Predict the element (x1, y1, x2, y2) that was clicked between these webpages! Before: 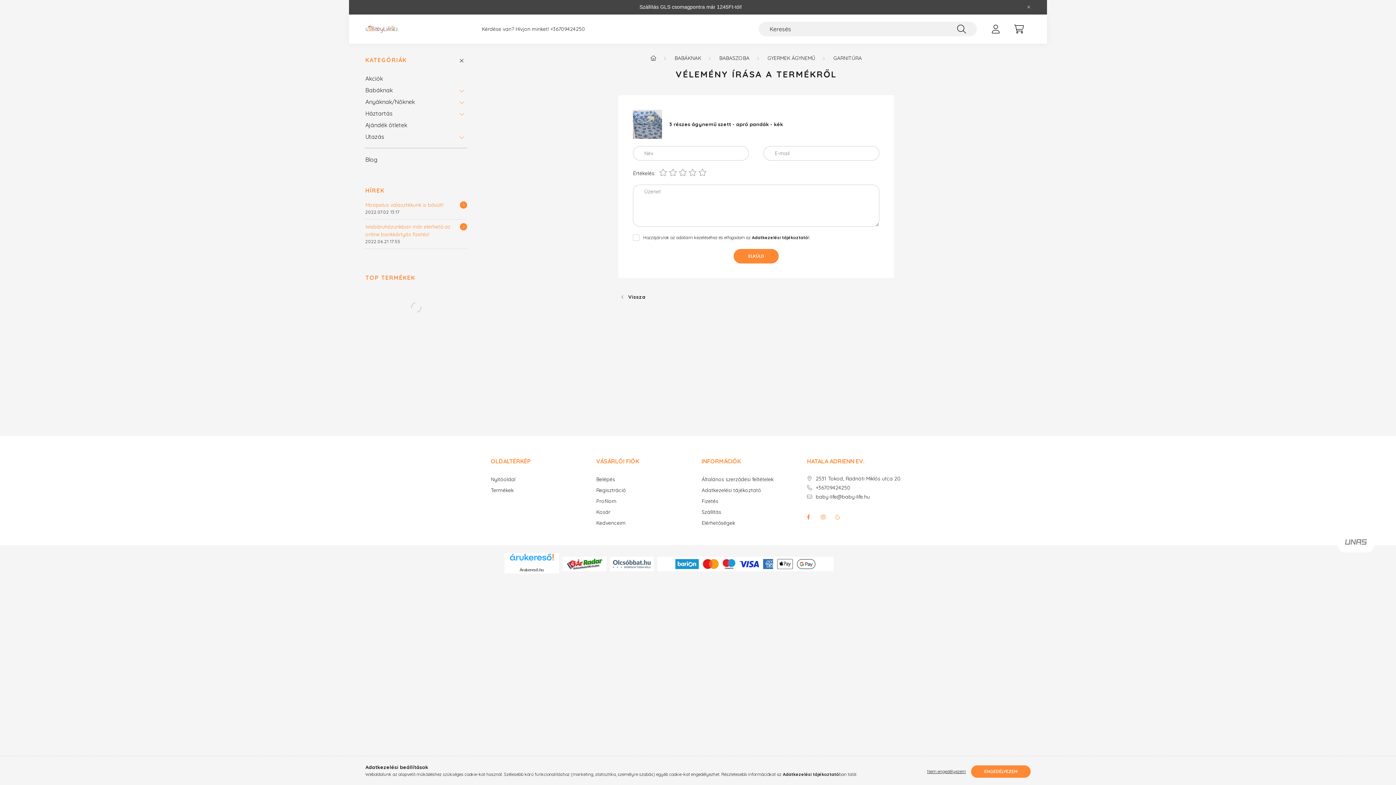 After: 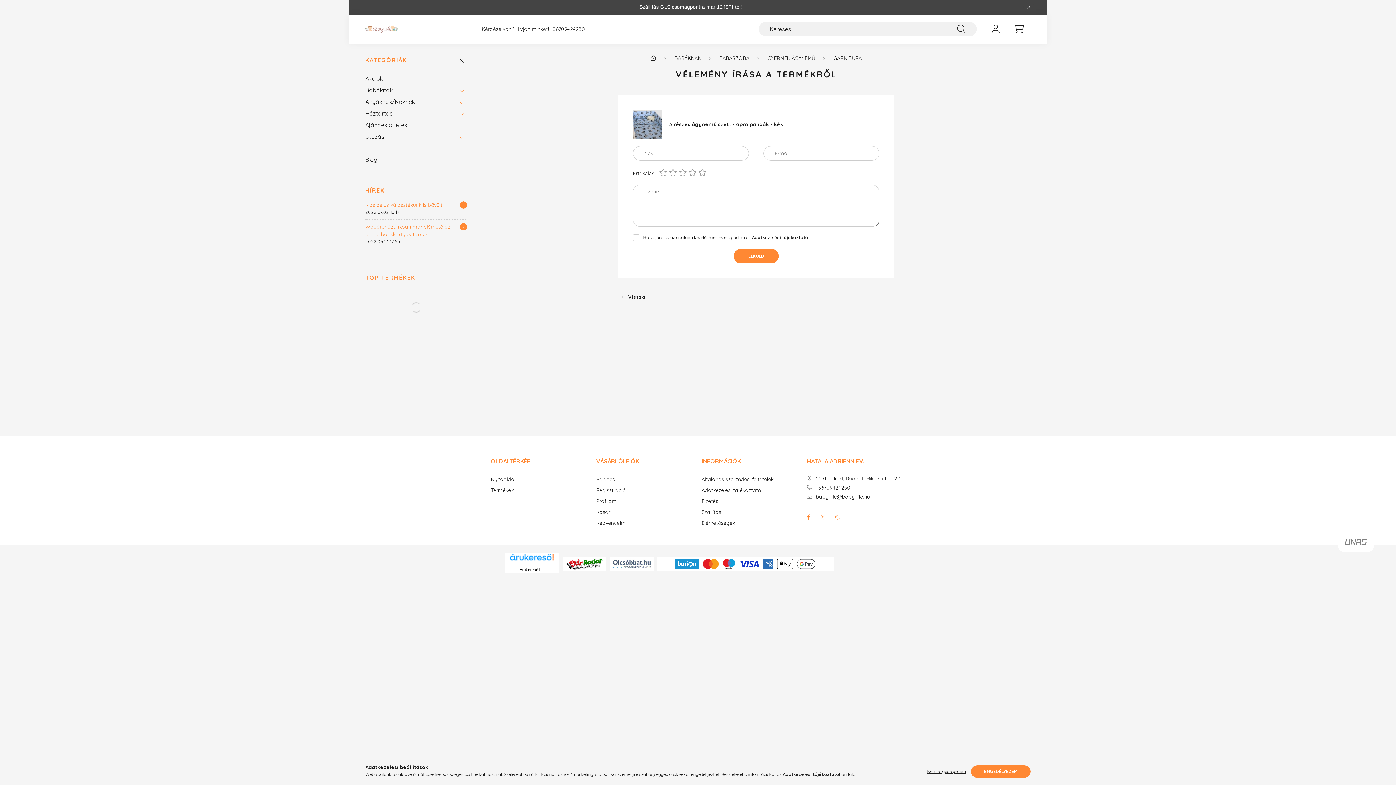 Action: bbox: (782, 772, 839, 777) label: Adatkezelési tájékoztató